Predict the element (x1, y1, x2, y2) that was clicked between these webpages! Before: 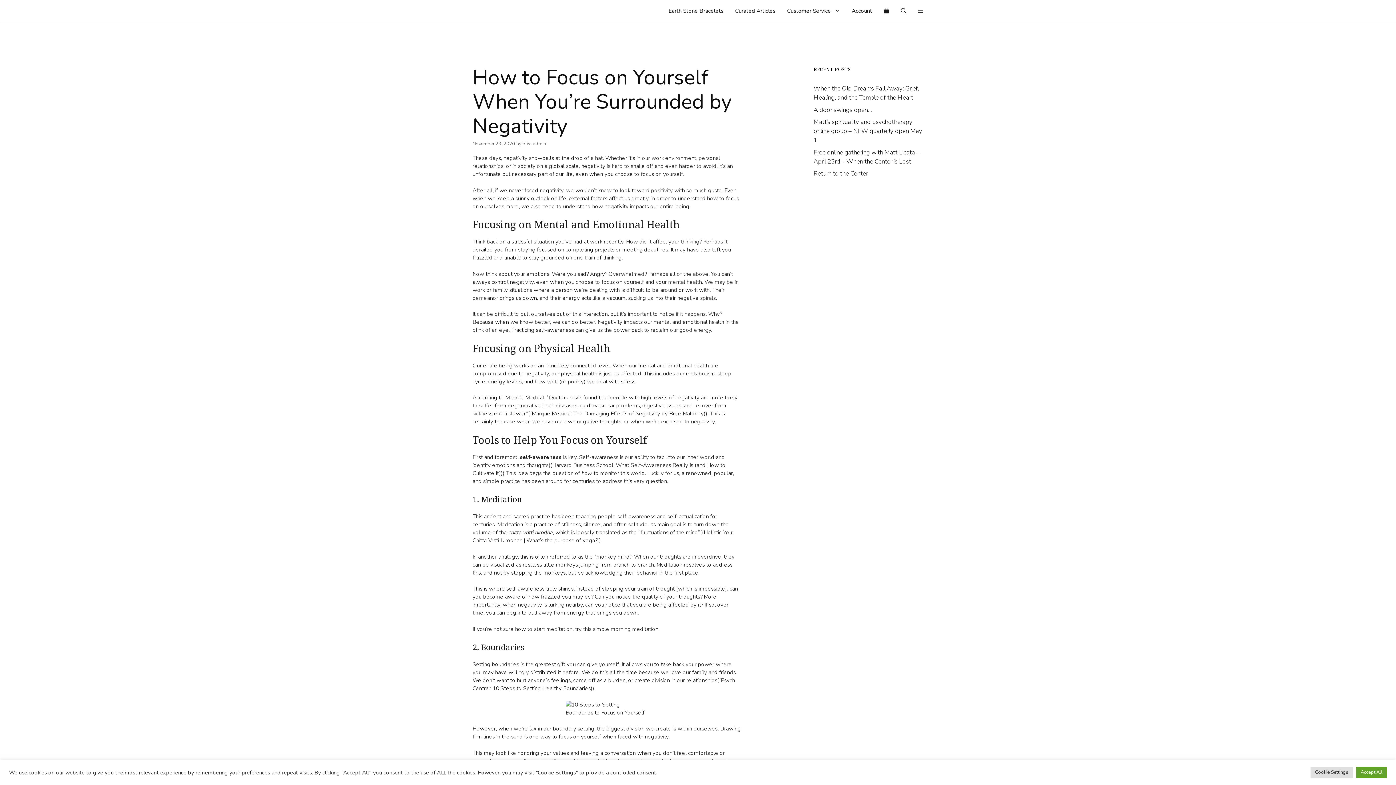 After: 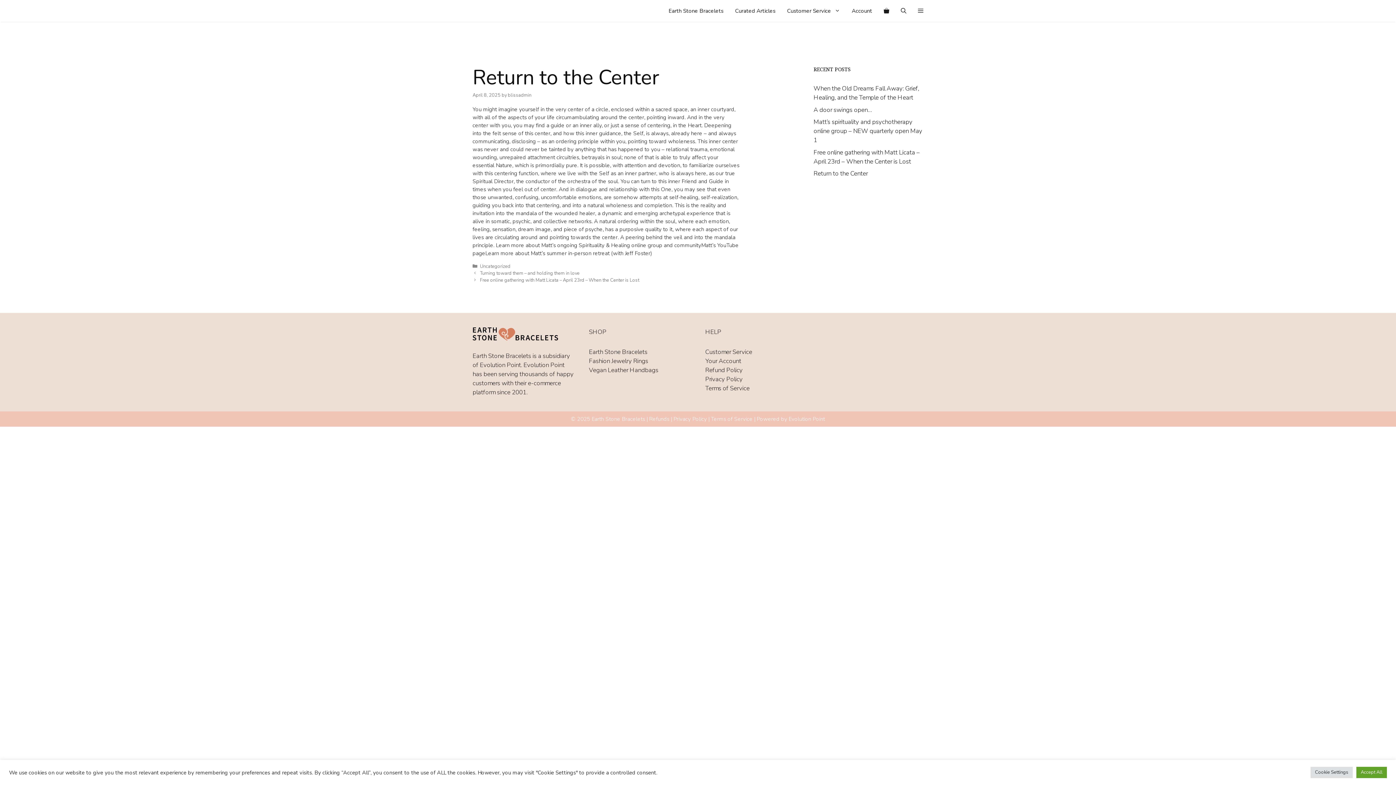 Action: label: Return to the Center bbox: (813, 169, 868, 177)